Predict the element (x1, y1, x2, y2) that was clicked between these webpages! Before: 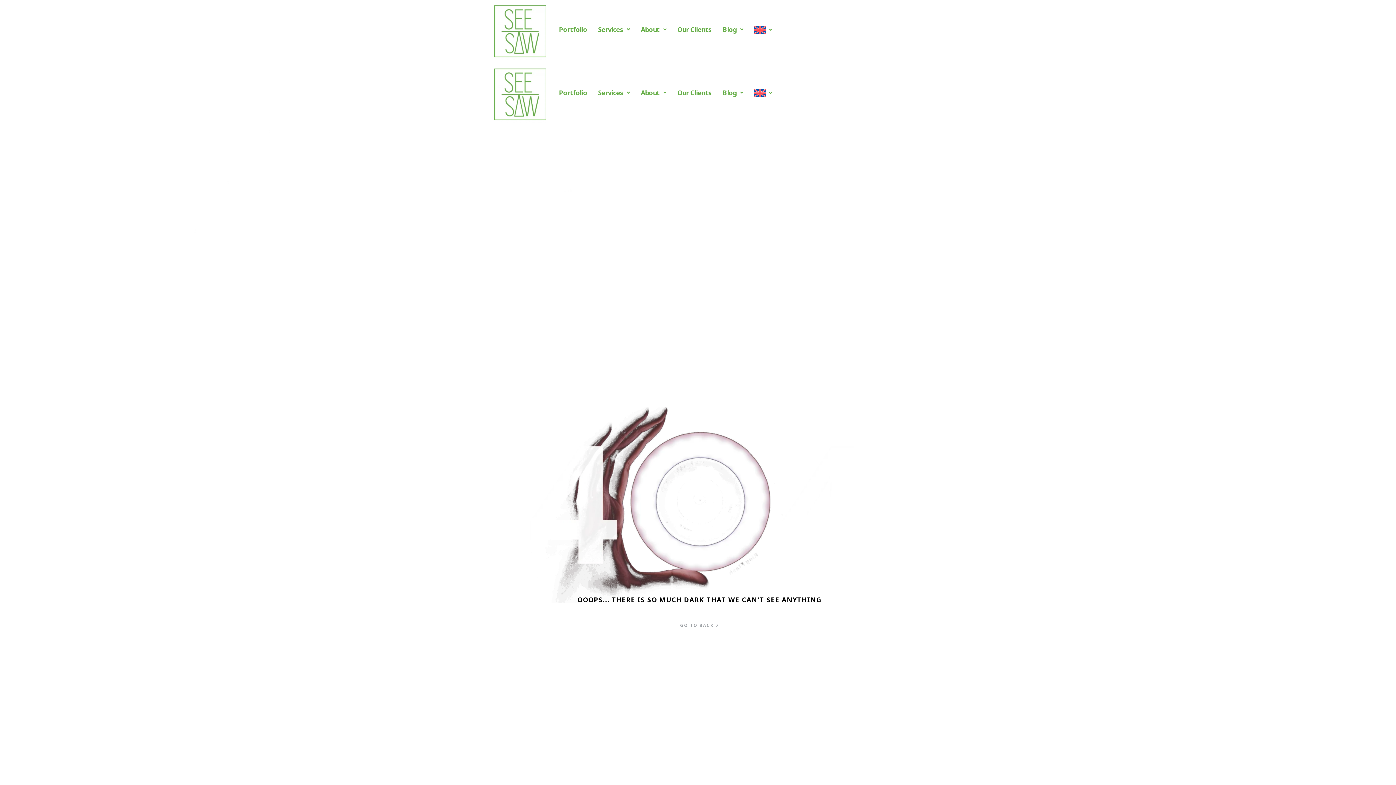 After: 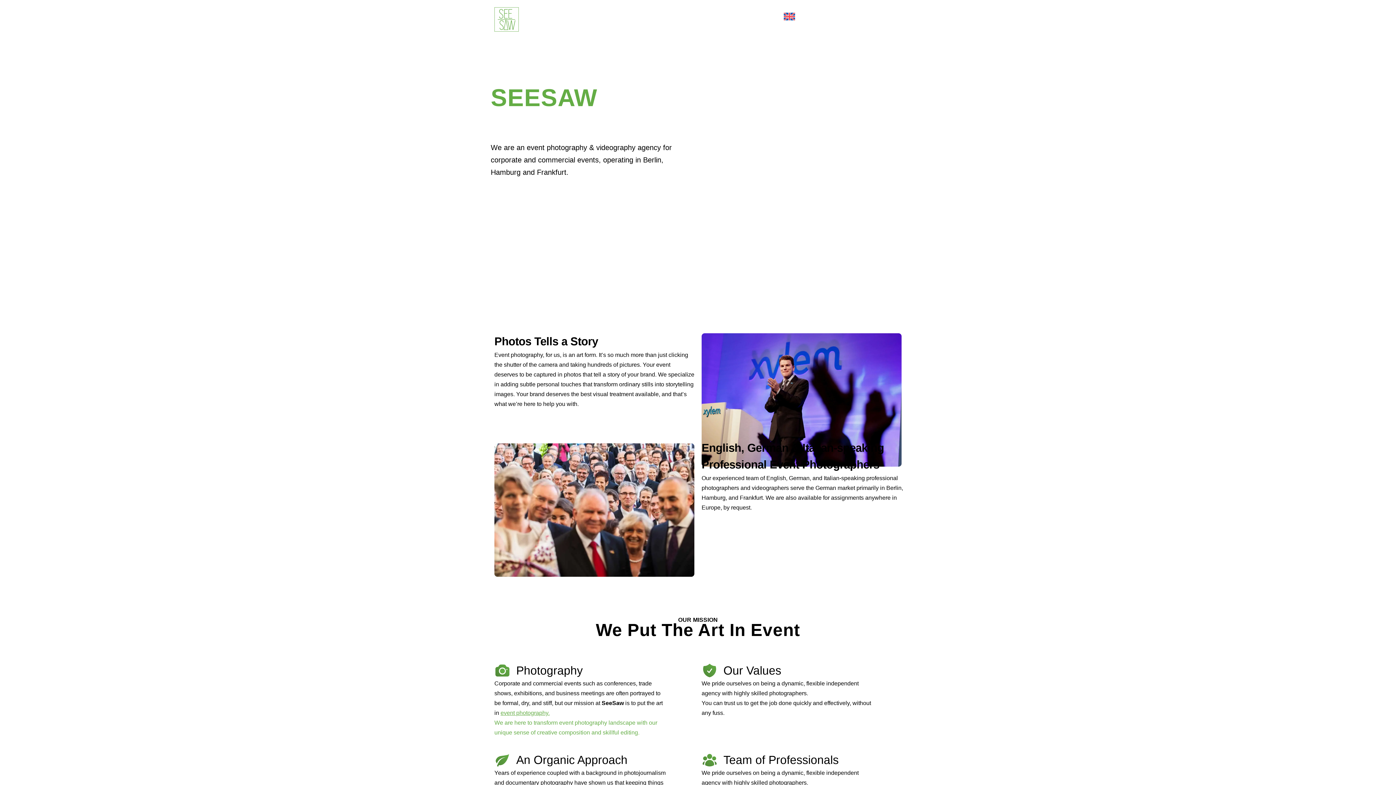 Action: bbox: (494, 68, 546, 122)